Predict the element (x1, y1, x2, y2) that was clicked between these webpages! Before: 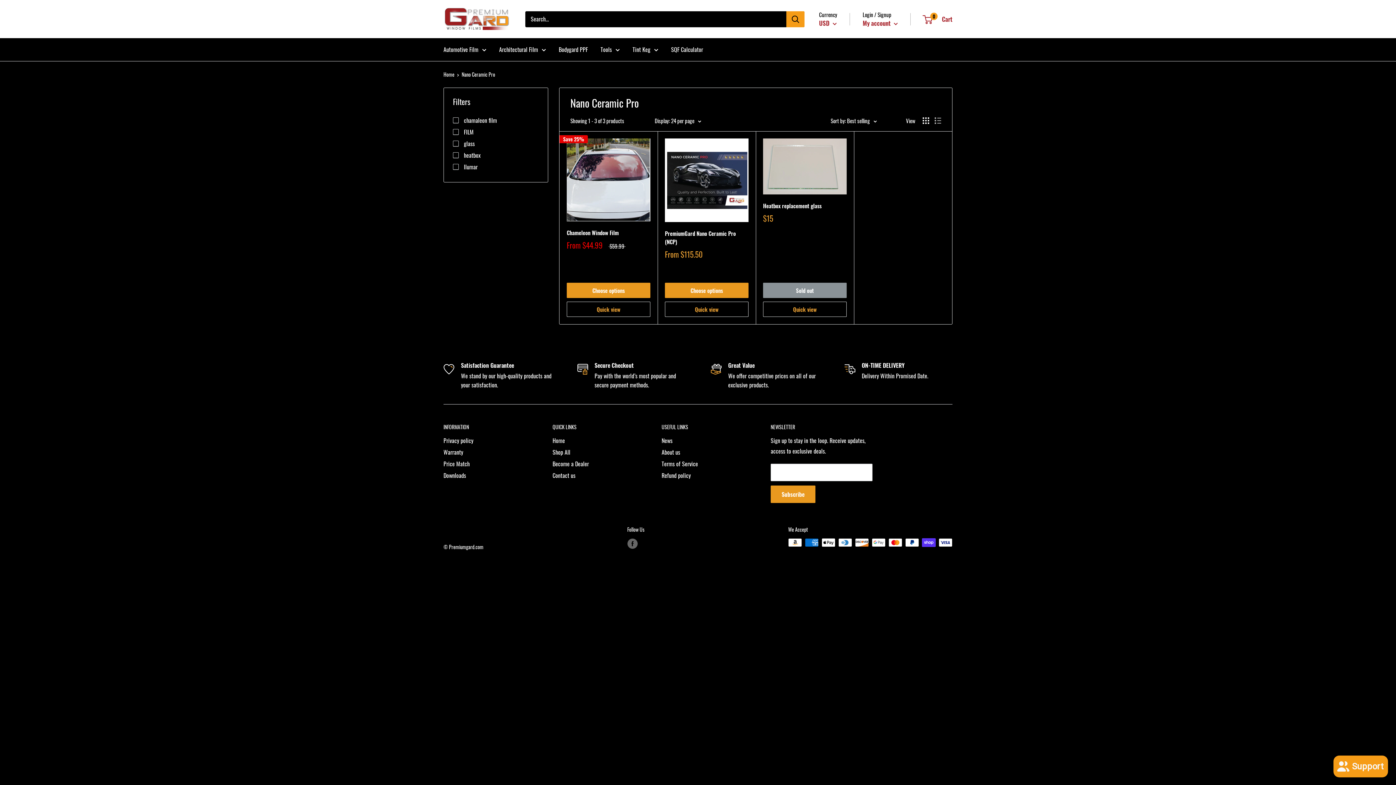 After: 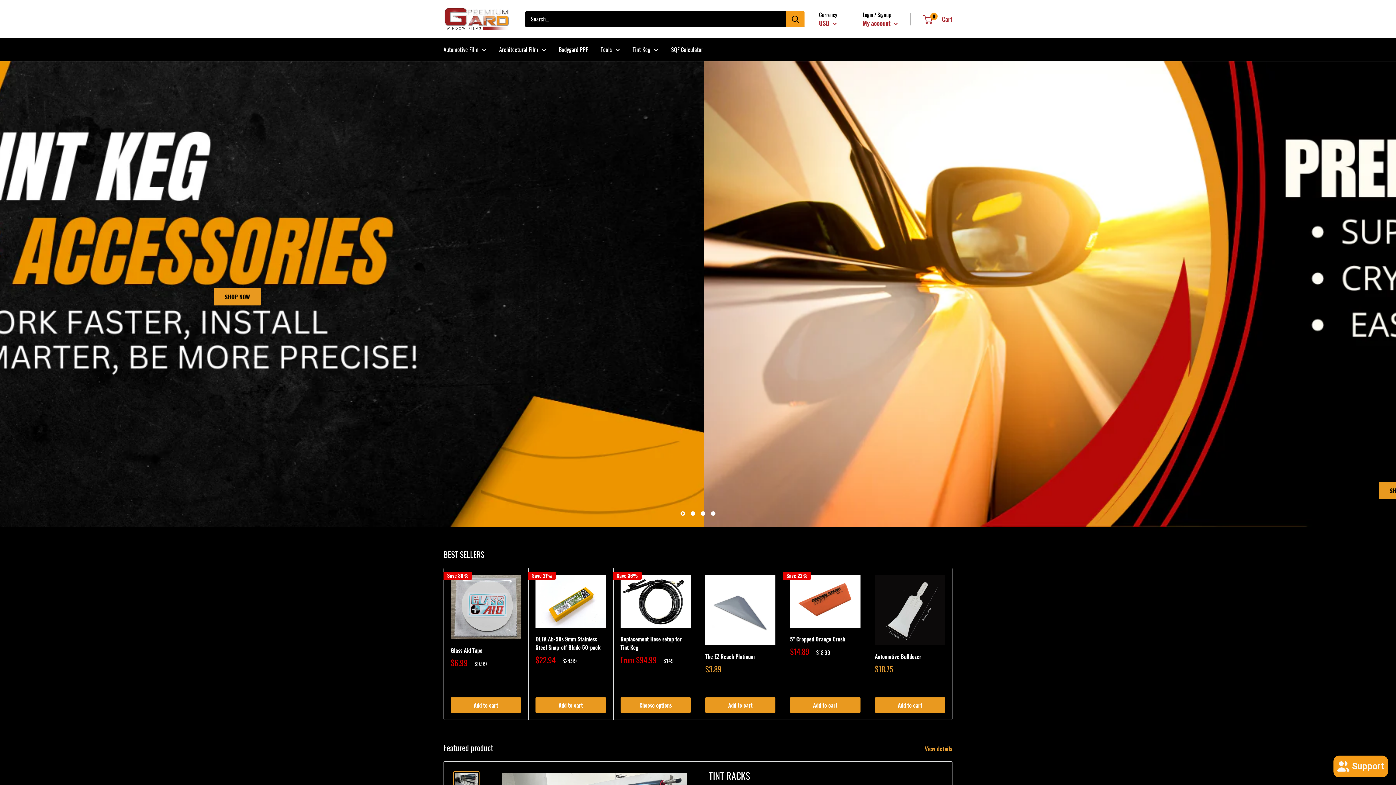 Action: bbox: (443, 70, 454, 78) label: Home